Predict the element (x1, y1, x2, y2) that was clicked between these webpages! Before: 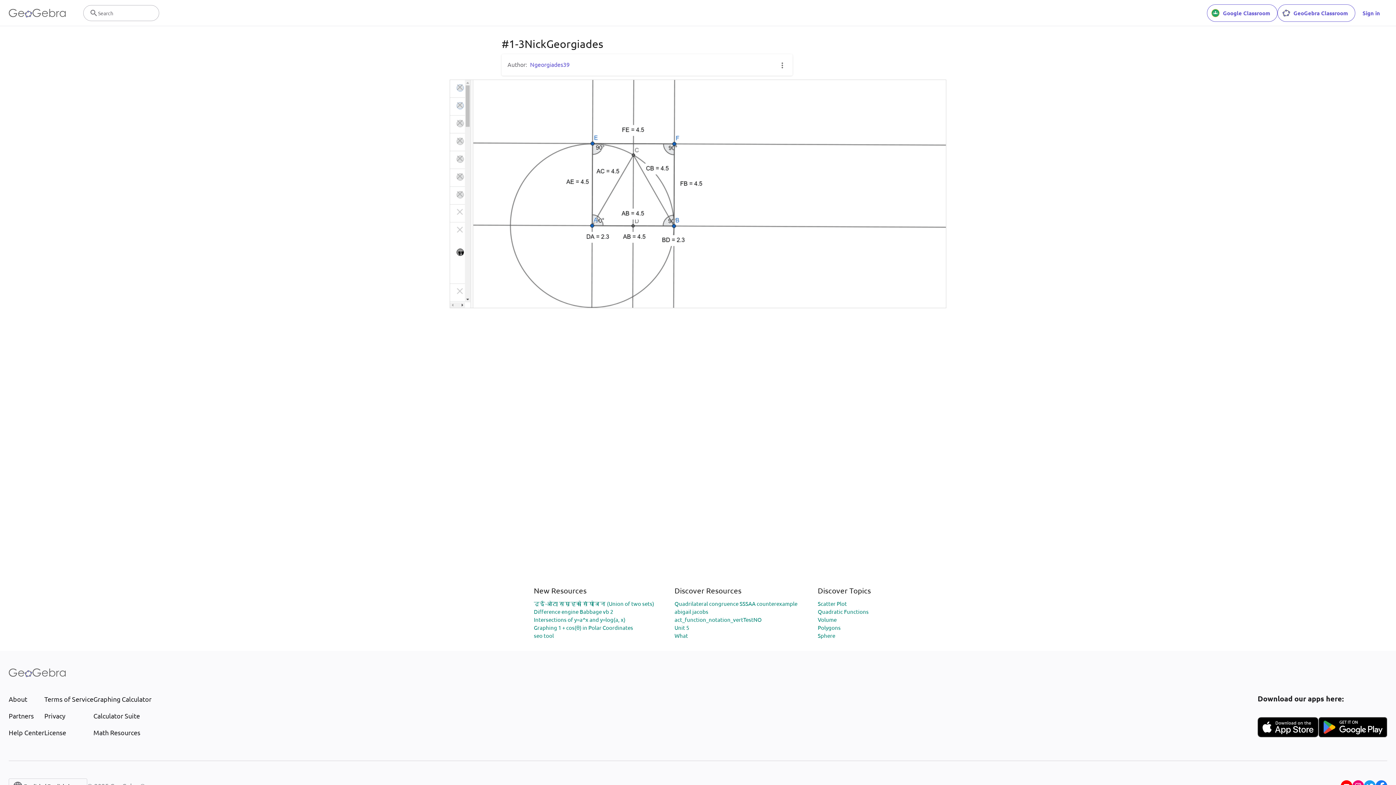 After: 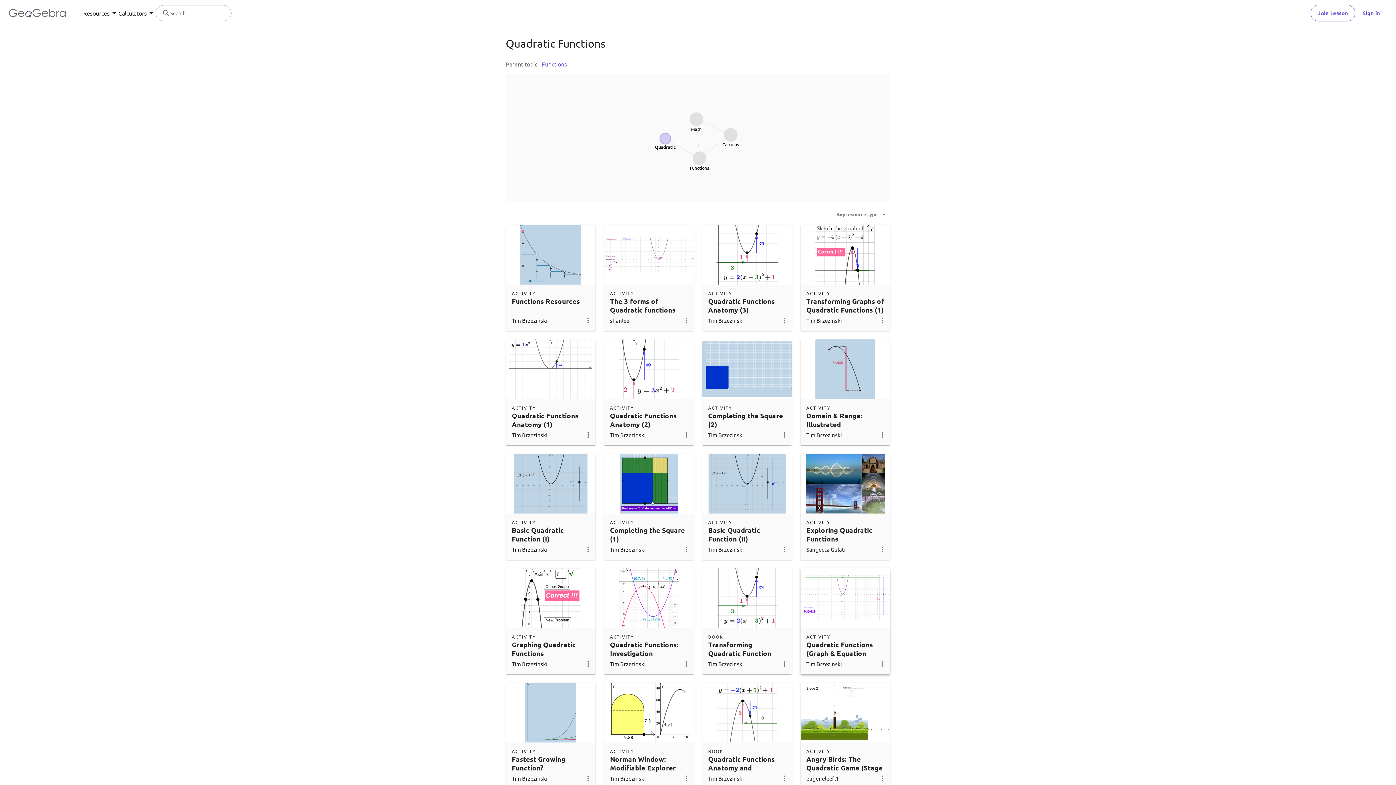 Action: bbox: (818, 608, 868, 615) label: Quadratic Functions